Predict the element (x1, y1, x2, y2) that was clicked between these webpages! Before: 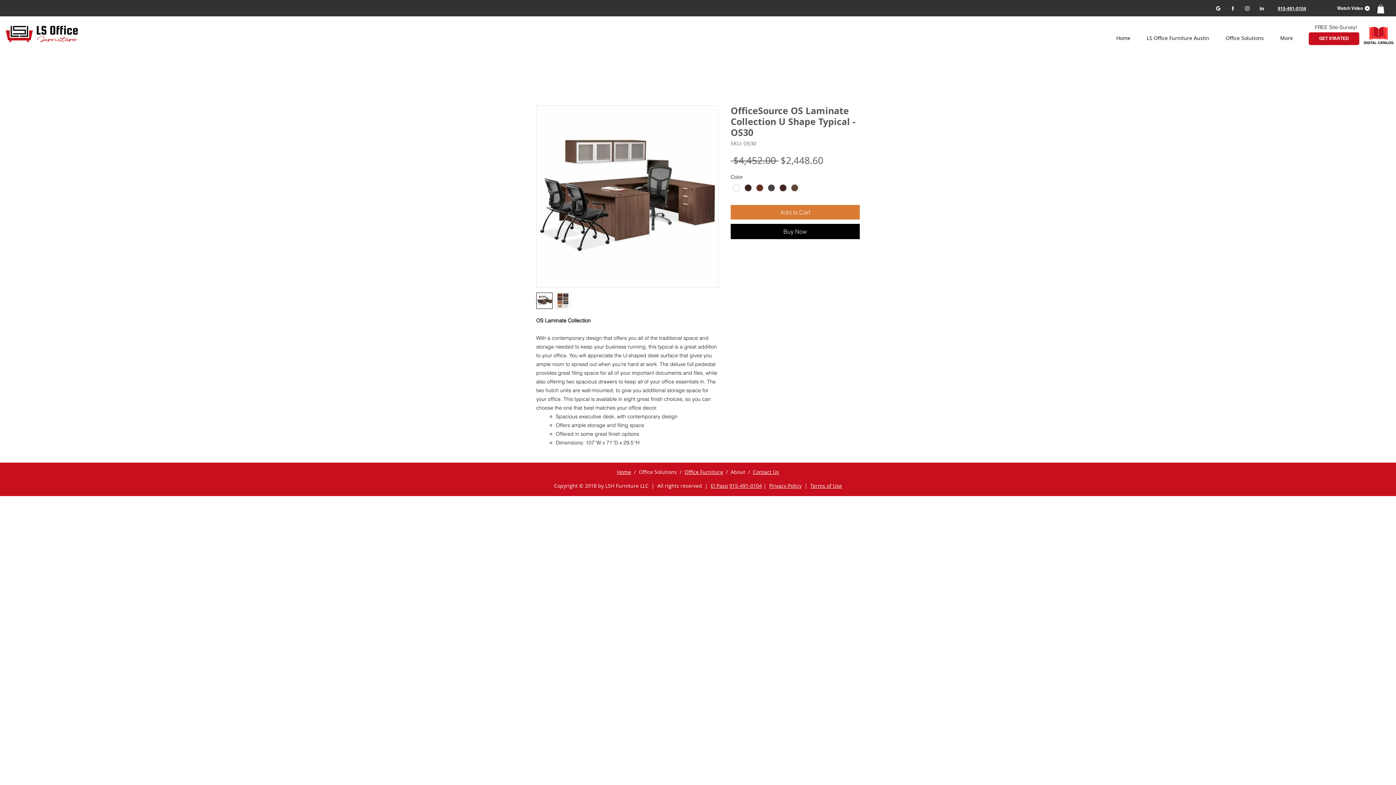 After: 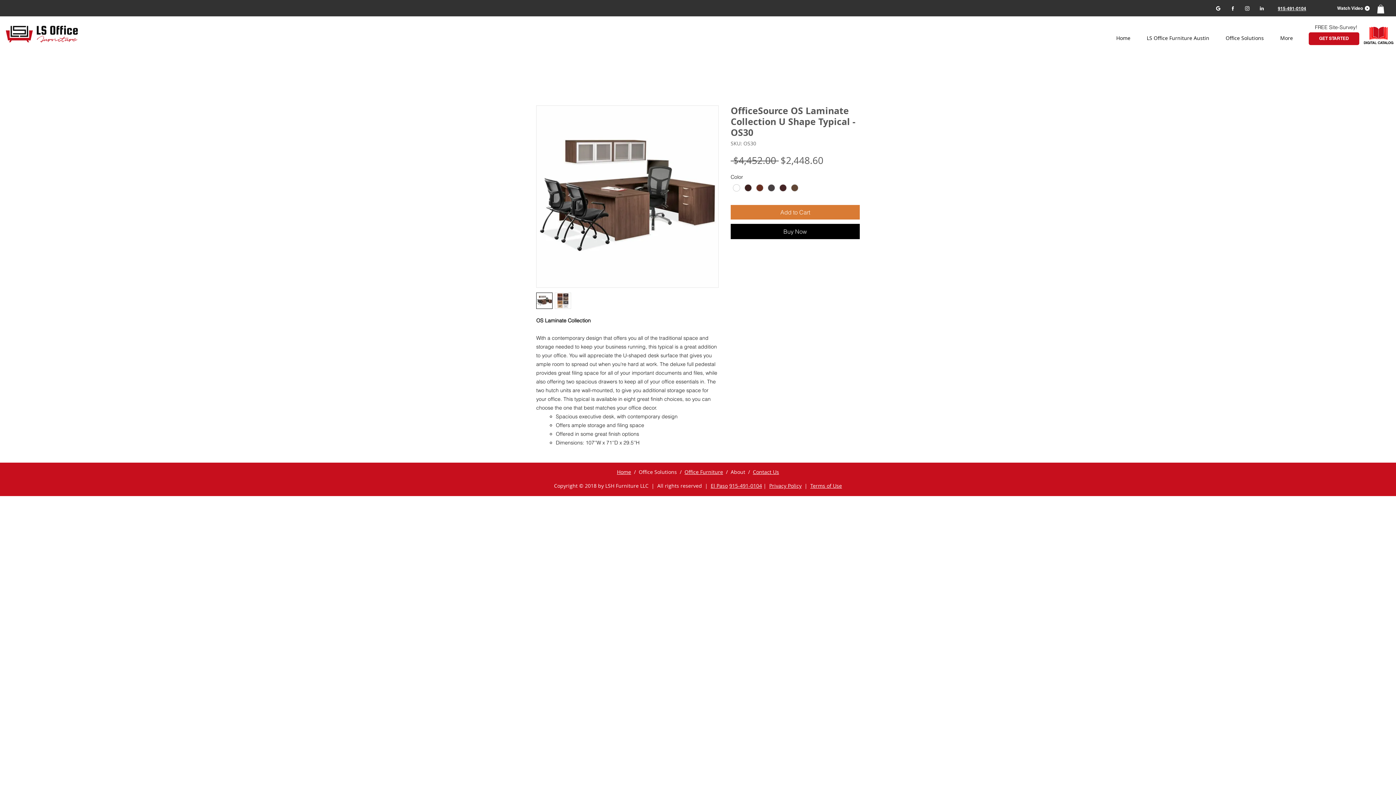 Action: bbox: (554, 292, 571, 309)